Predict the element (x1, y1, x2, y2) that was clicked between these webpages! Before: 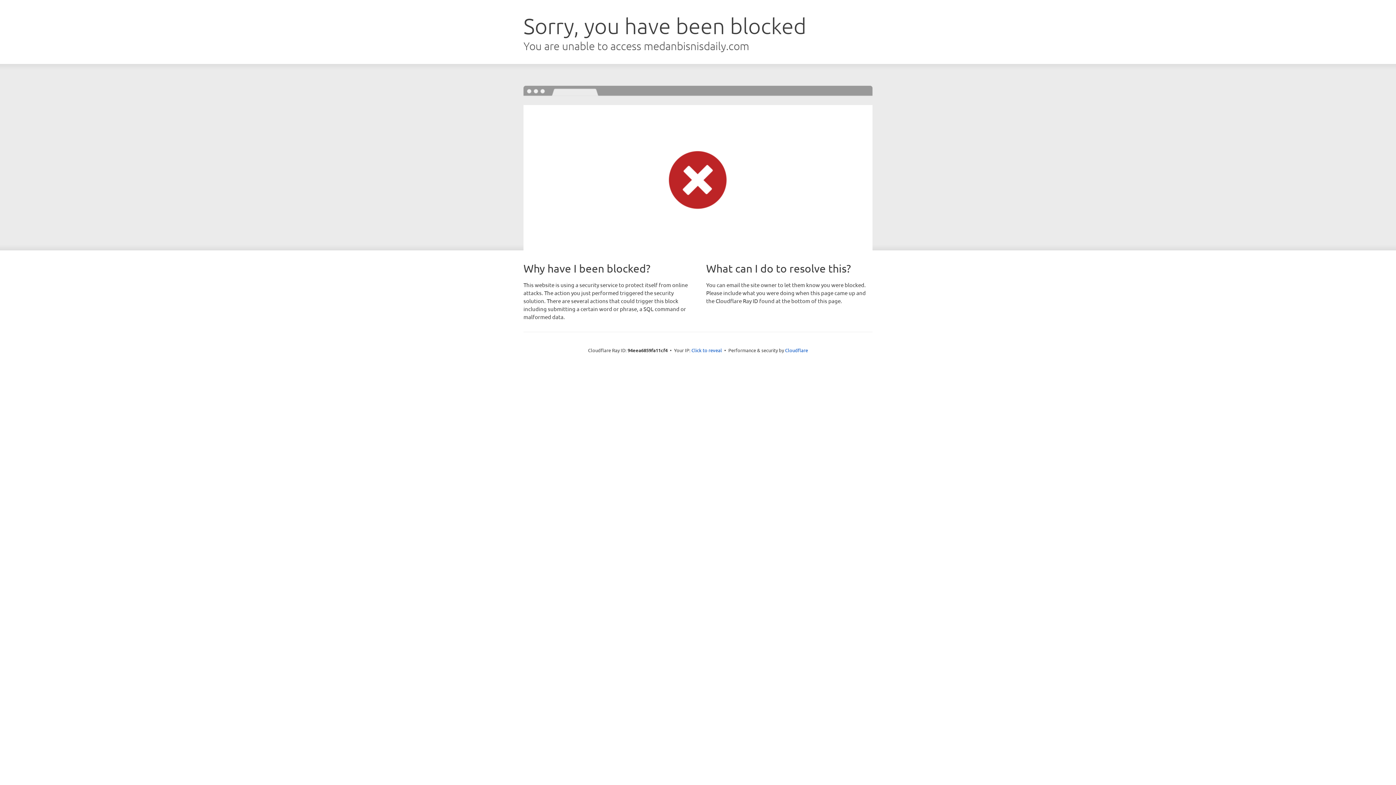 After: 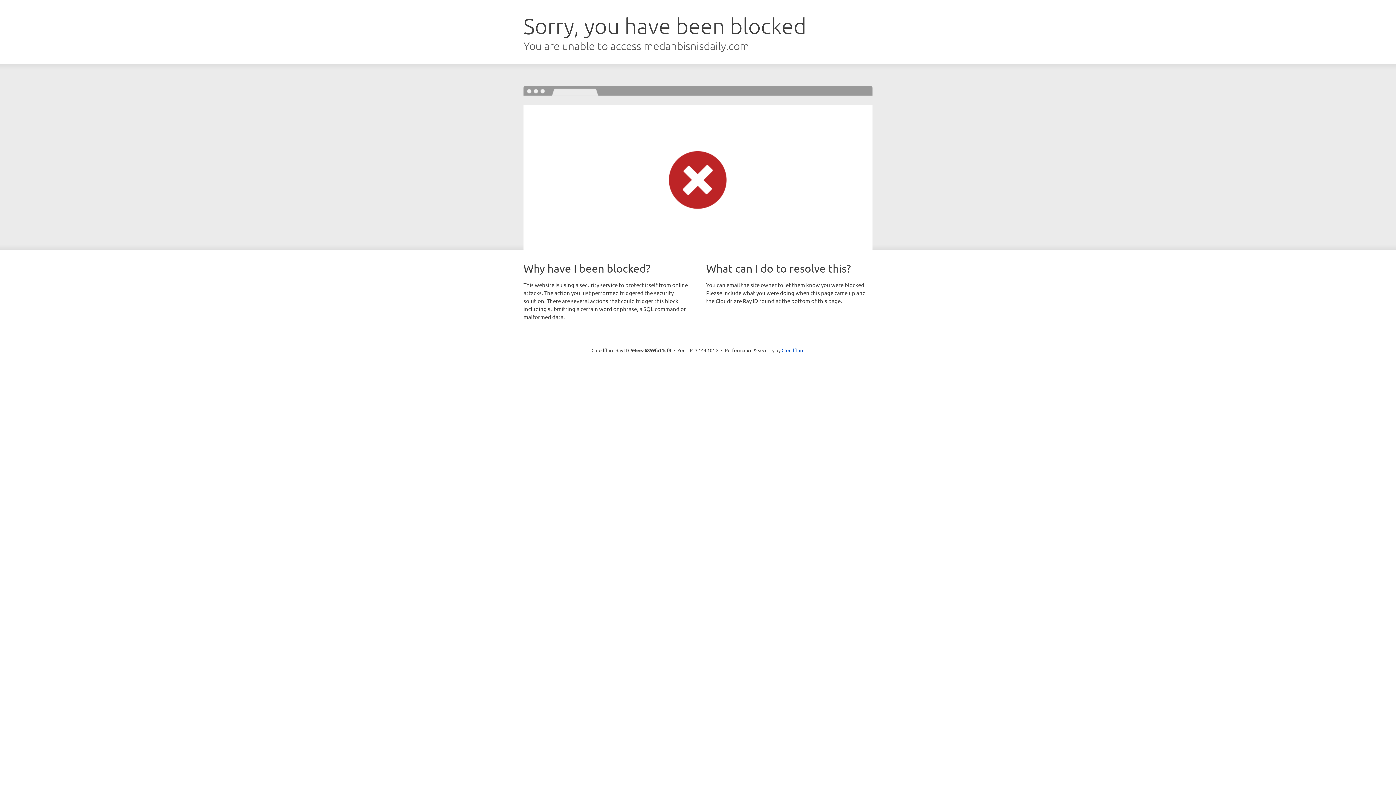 Action: bbox: (691, 346, 722, 353) label: Click to reveal